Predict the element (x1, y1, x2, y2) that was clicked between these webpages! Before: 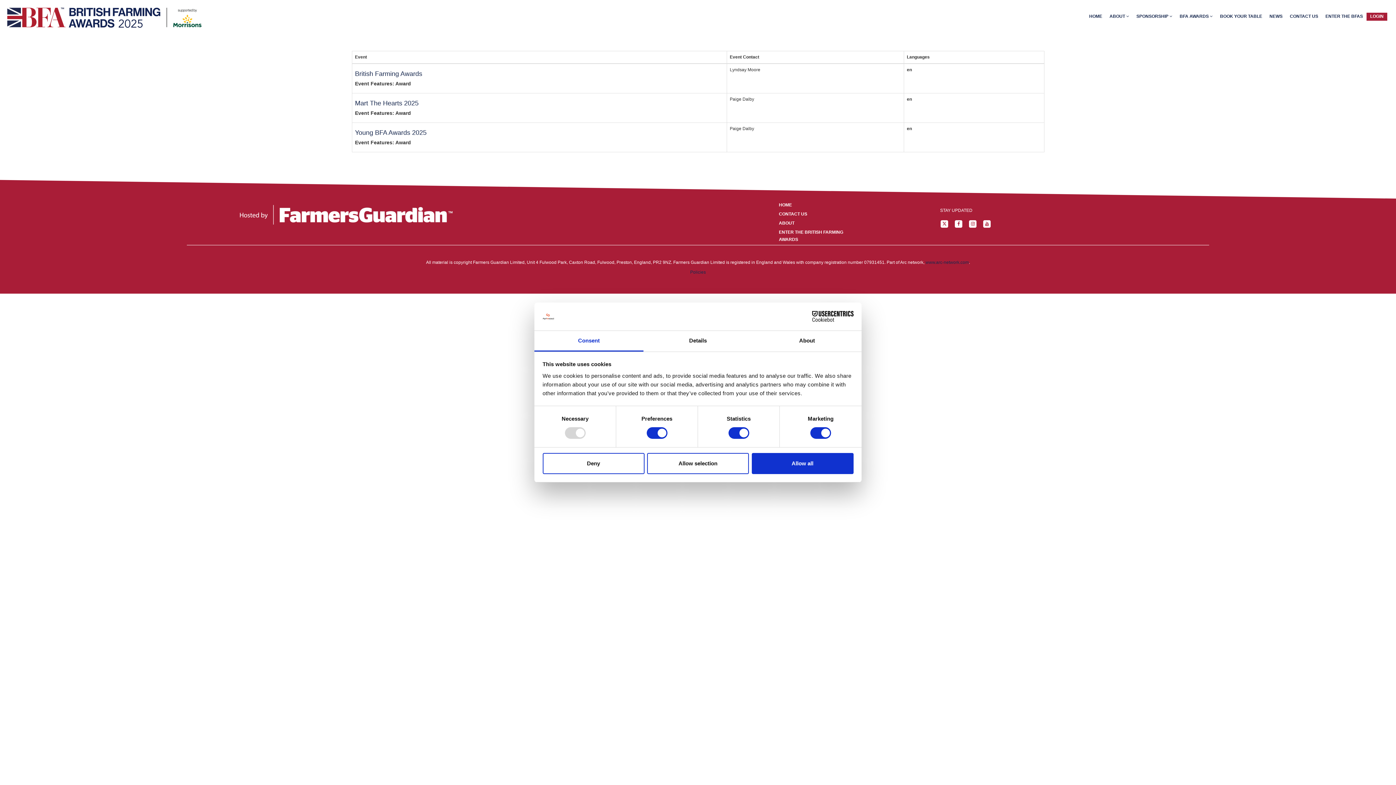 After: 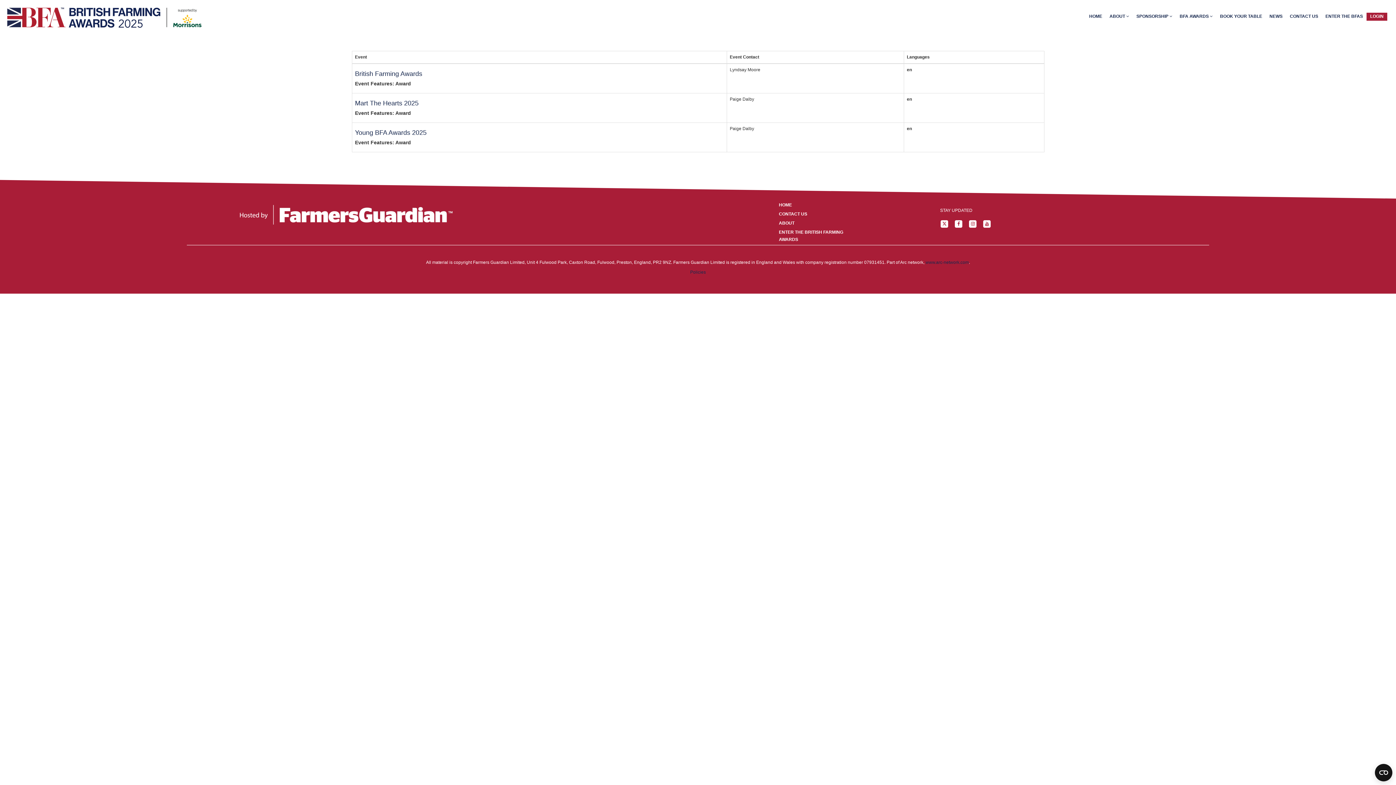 Action: label: Allow all bbox: (751, 453, 853, 474)